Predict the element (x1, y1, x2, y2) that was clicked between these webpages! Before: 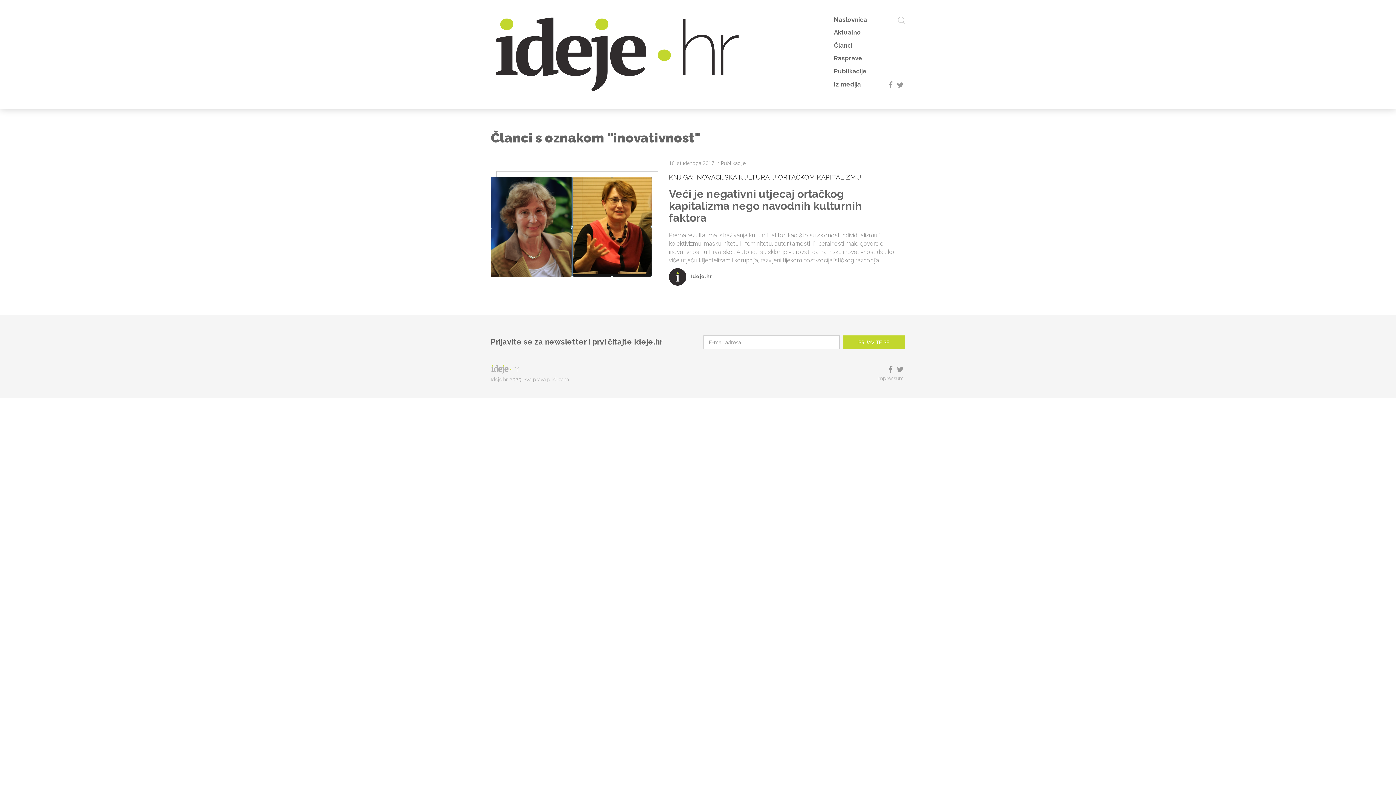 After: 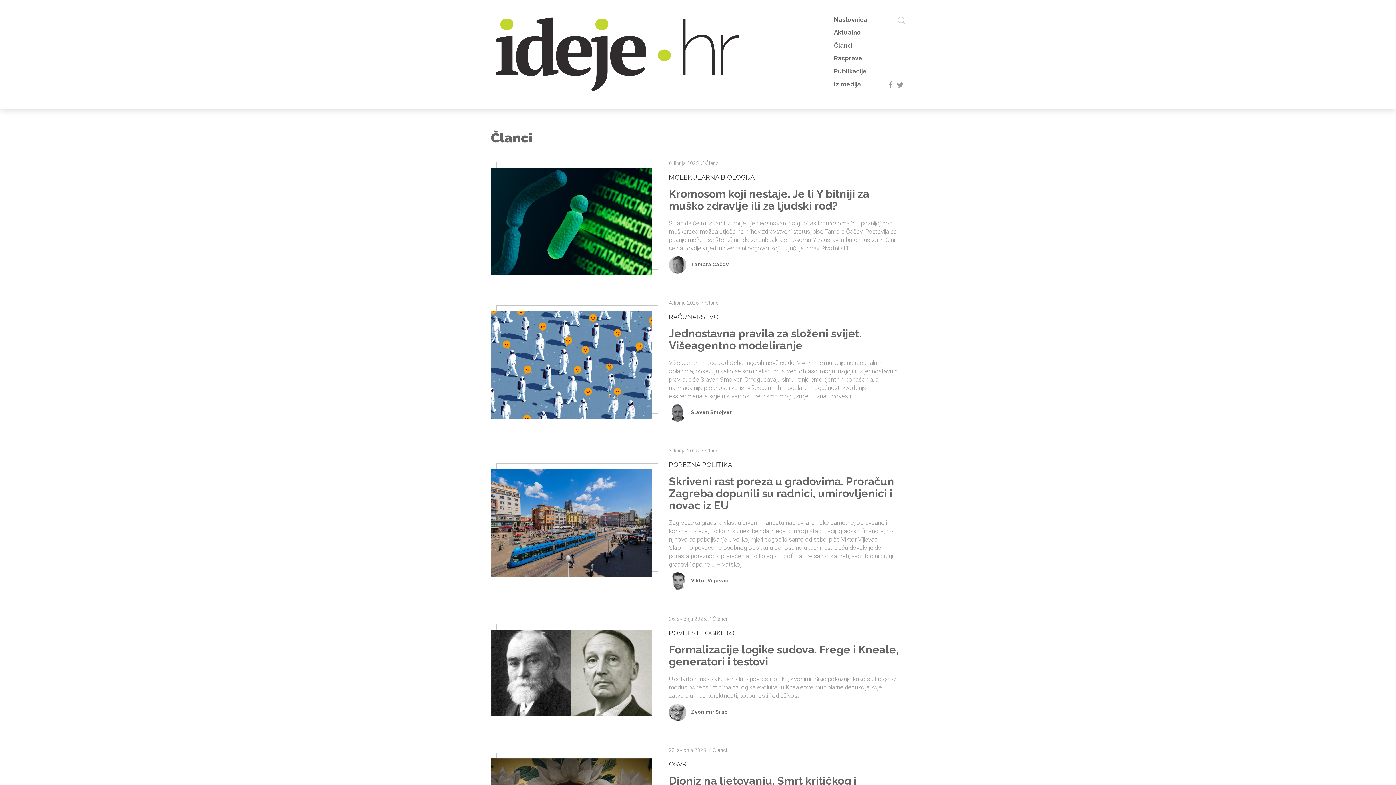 Action: label: Članci bbox: (834, 41, 852, 49)